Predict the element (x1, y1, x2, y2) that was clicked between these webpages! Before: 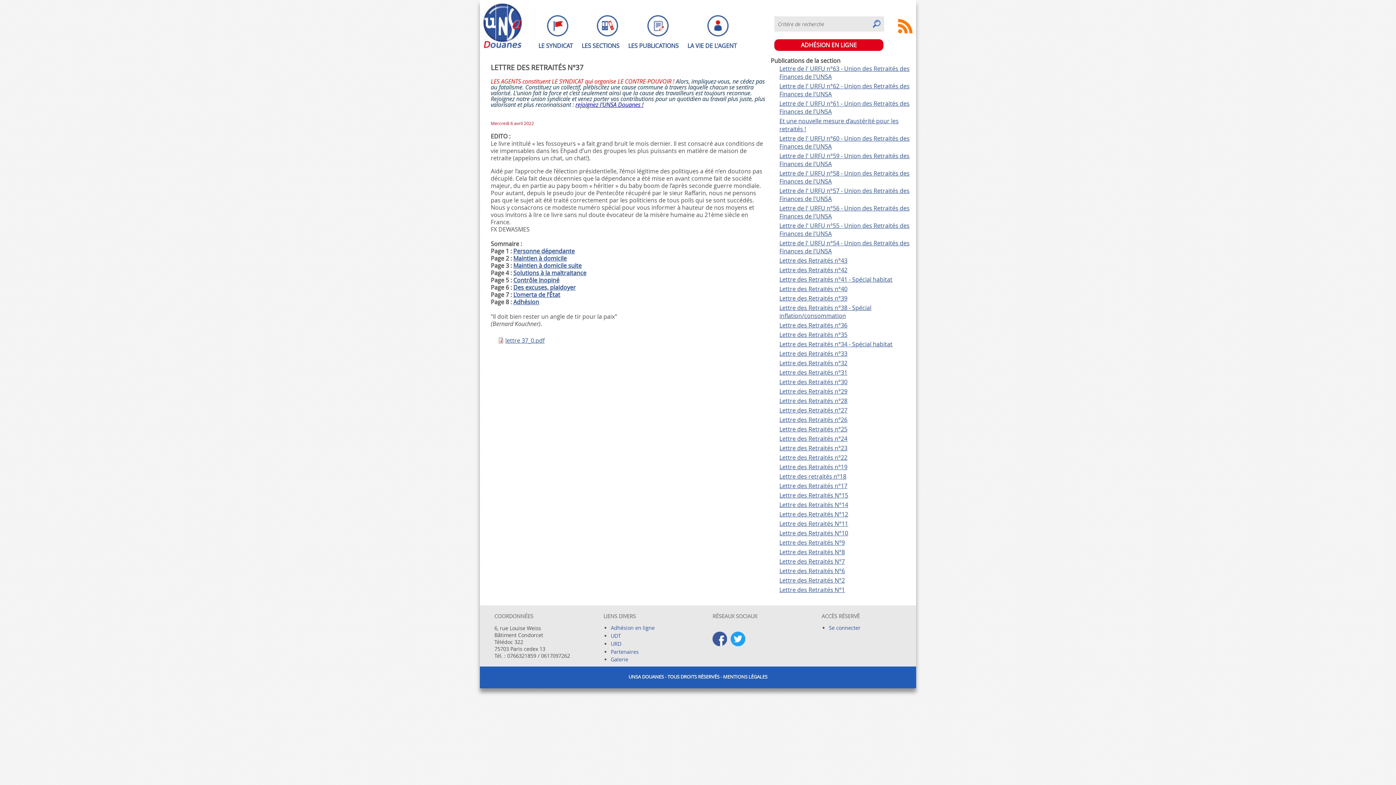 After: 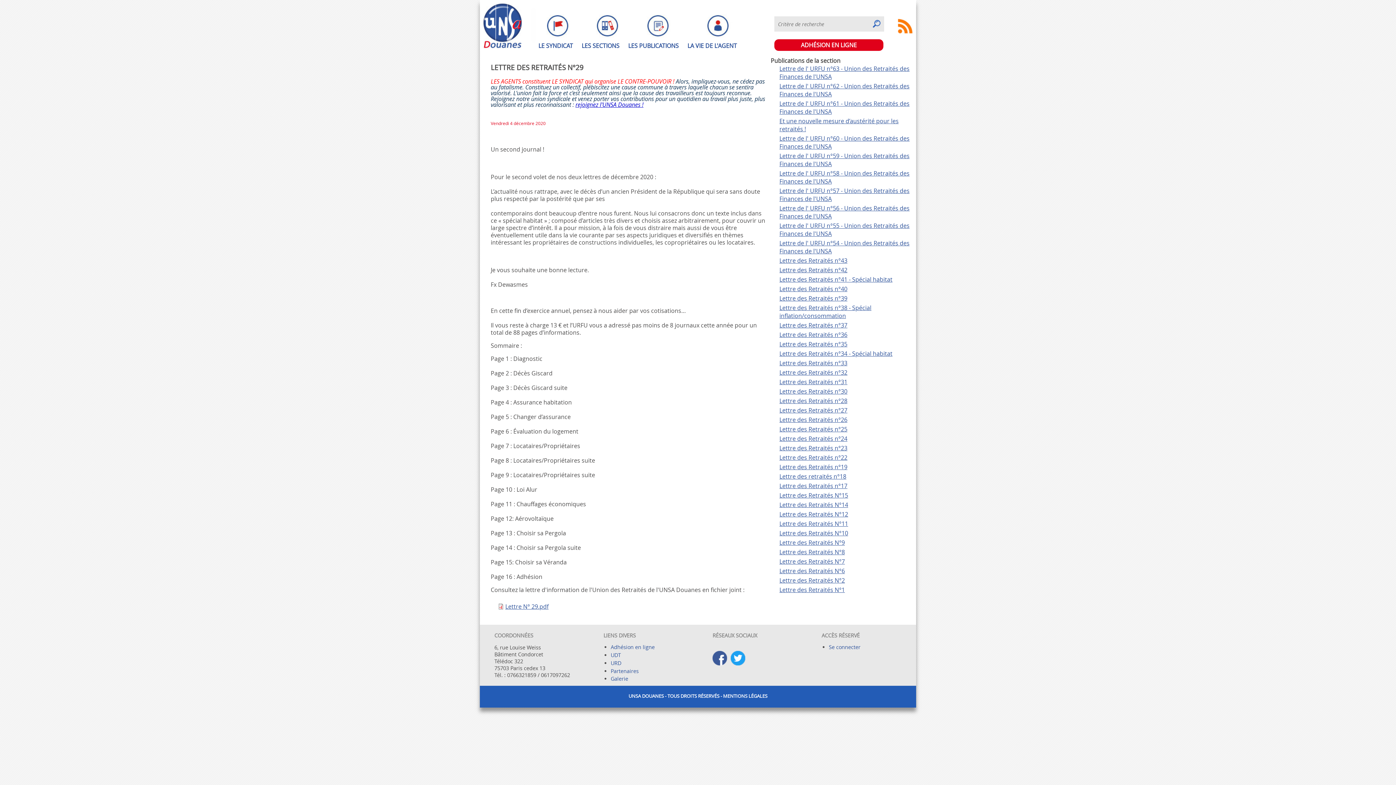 Action: bbox: (779, 387, 847, 395) label: Lettre des Retraités n°29